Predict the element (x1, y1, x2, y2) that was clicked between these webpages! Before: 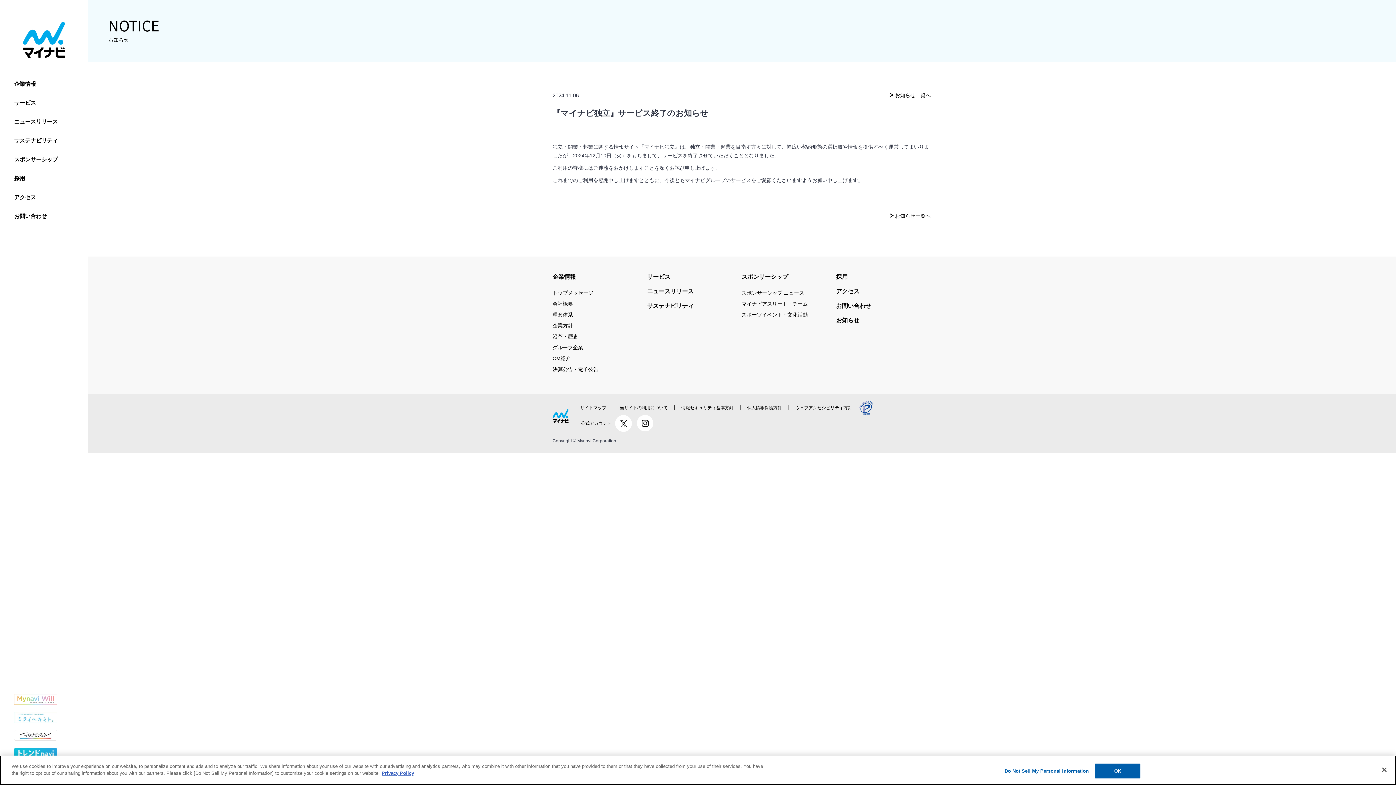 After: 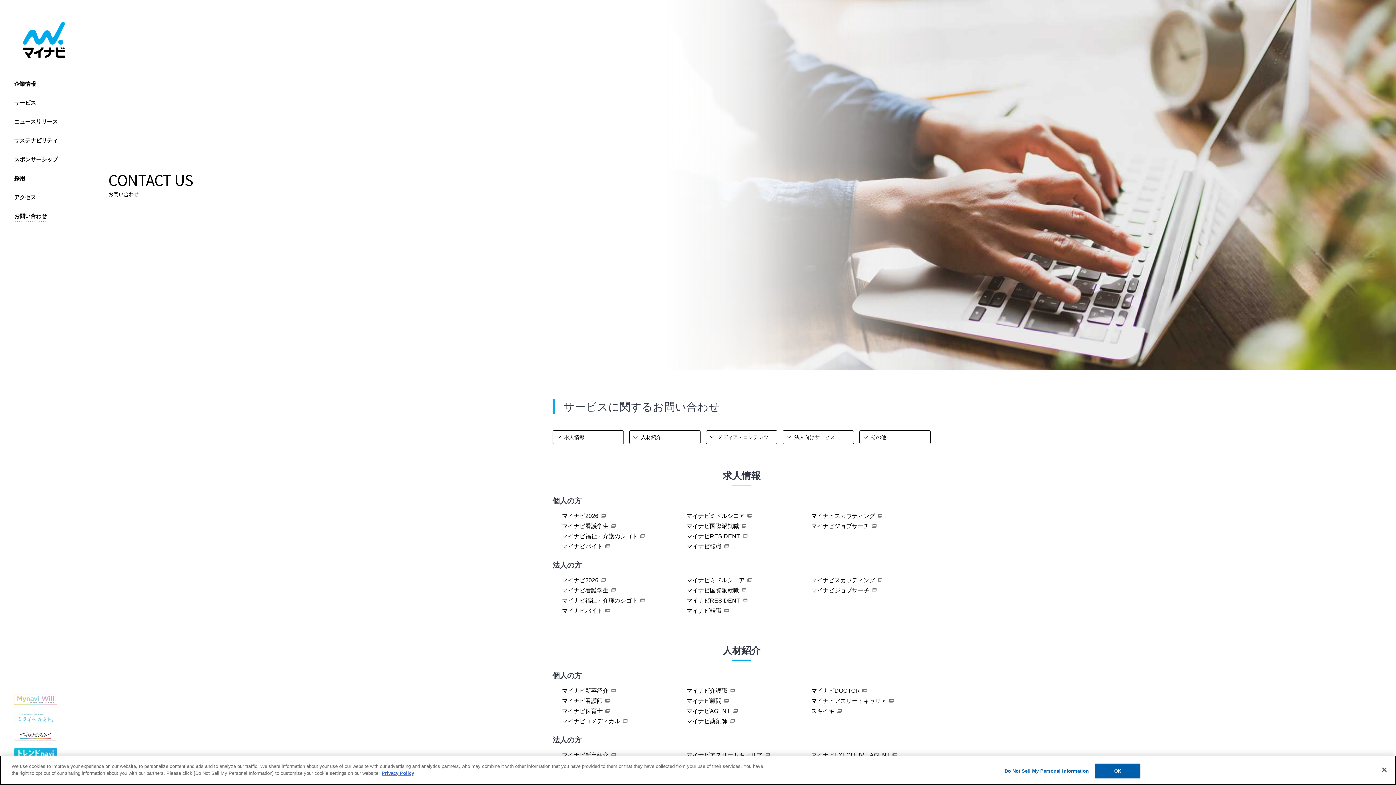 Action: label: お問い合わせ bbox: (14, 209, 48, 222)